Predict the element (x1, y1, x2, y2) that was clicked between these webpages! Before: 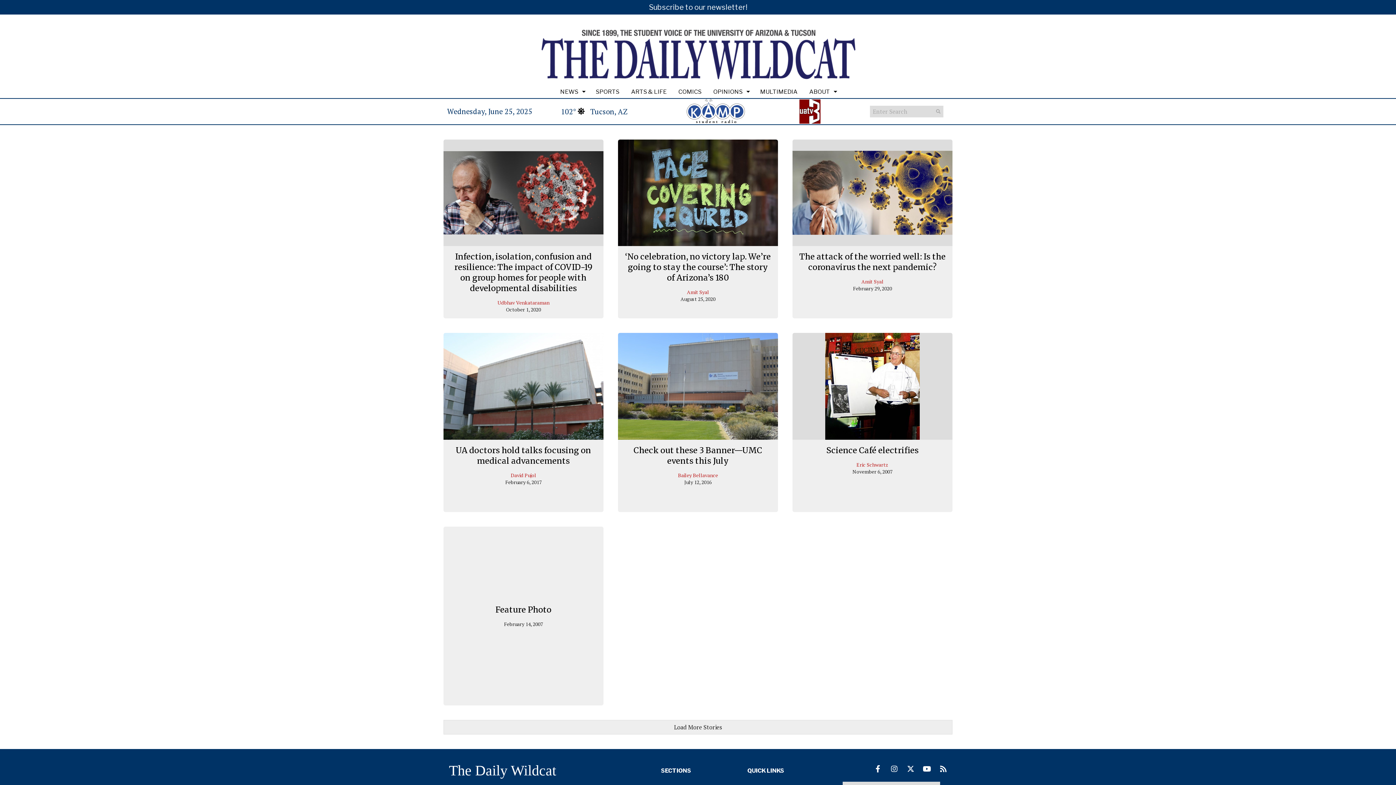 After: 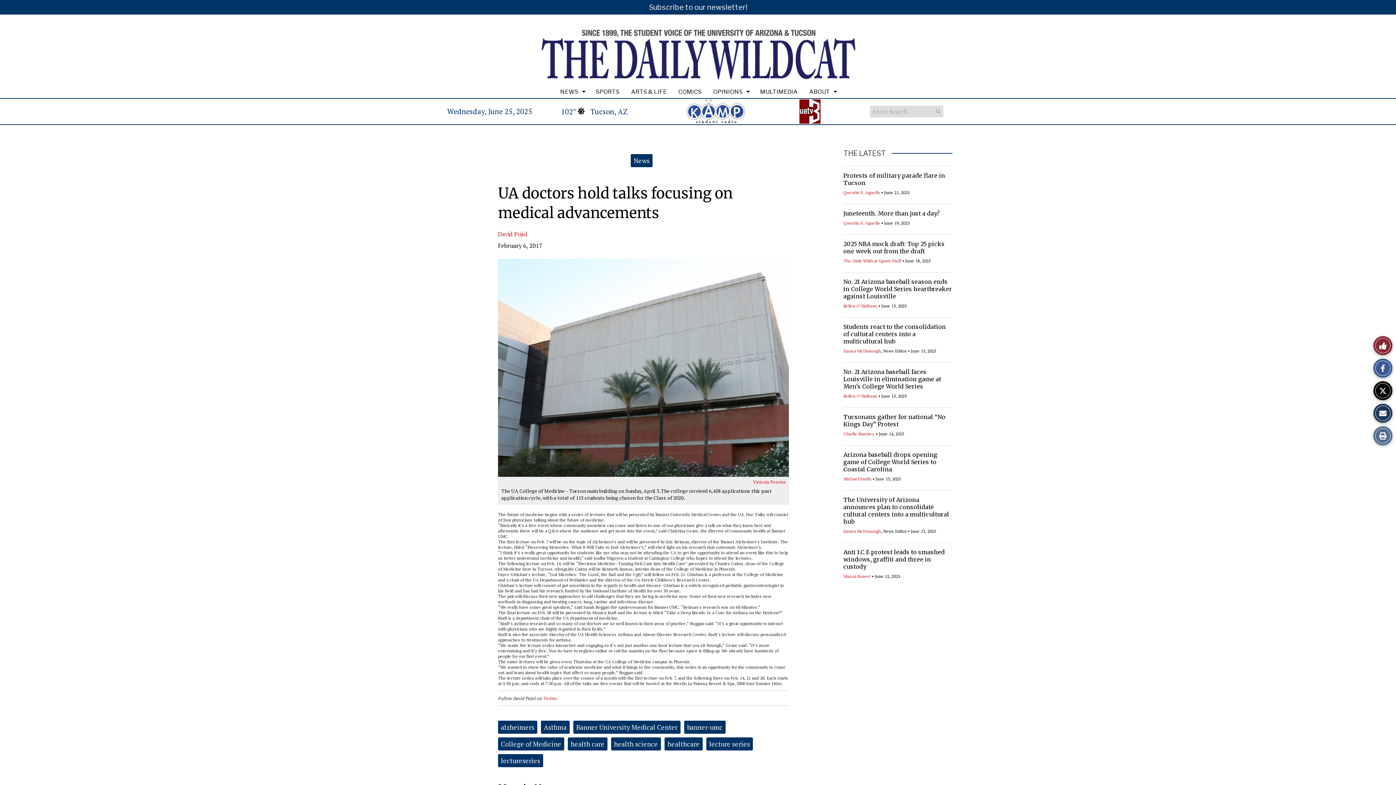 Action: bbox: (455, 445, 591, 466) label: UA doctors hold talks focusing on medical advancements